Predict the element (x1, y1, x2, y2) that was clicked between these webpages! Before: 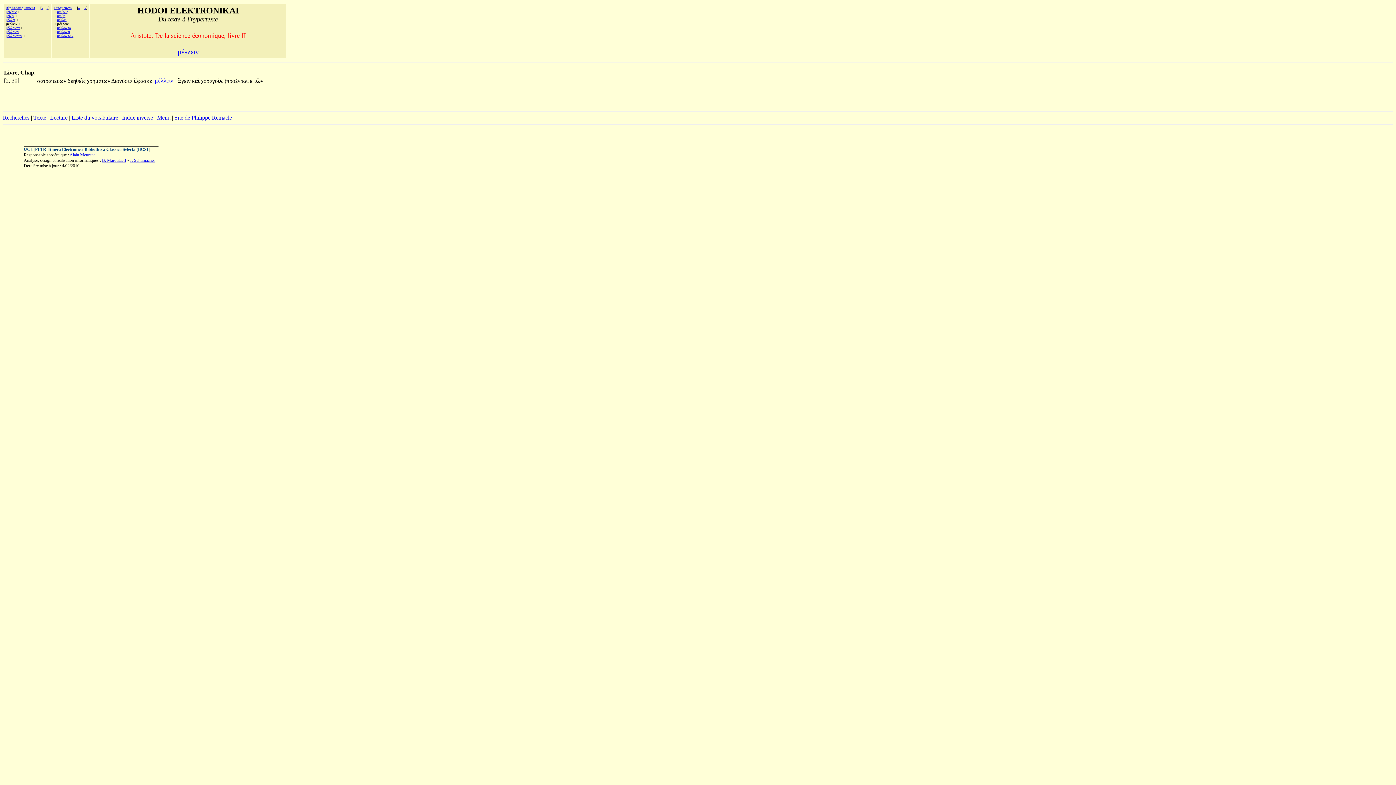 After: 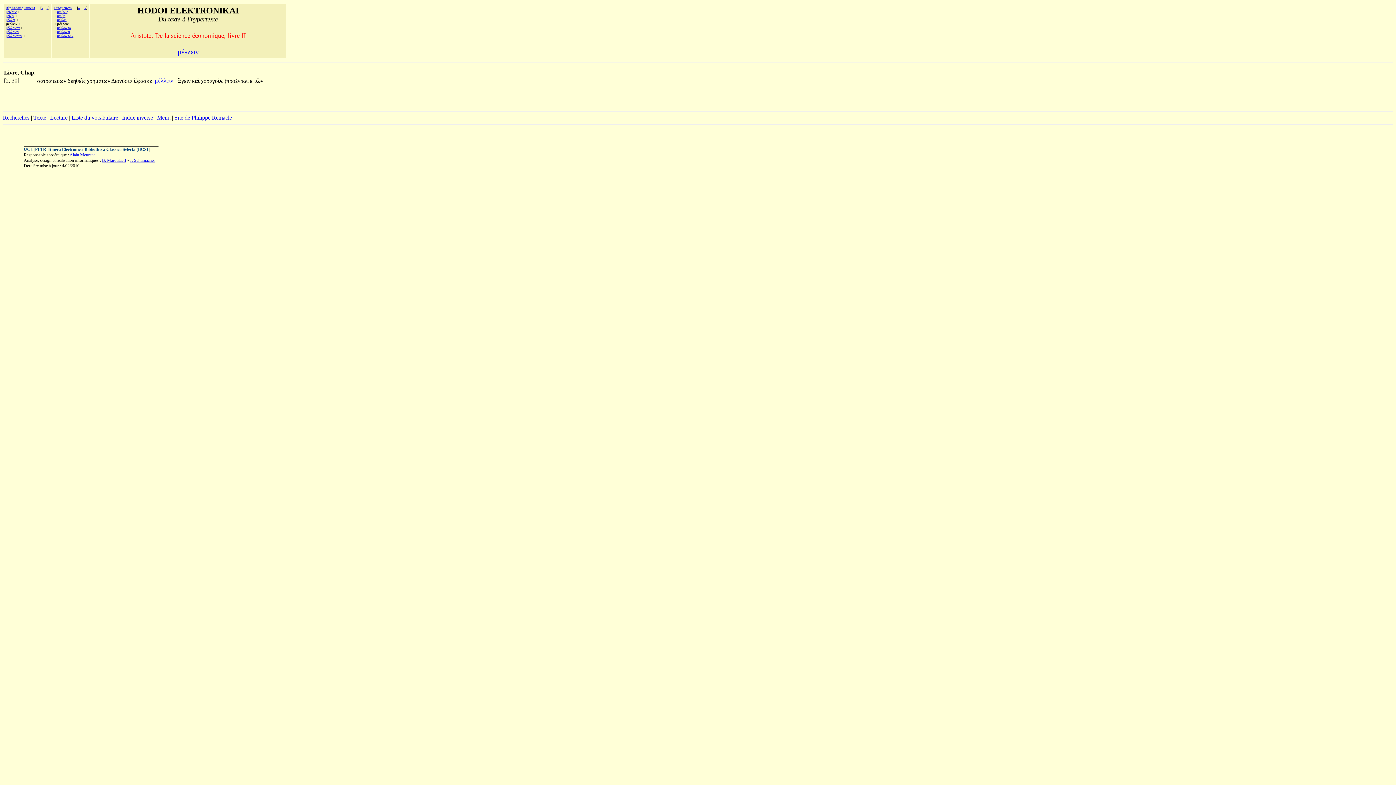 Action: bbox: (69, 152, 94, 157) label: Alain Meurant